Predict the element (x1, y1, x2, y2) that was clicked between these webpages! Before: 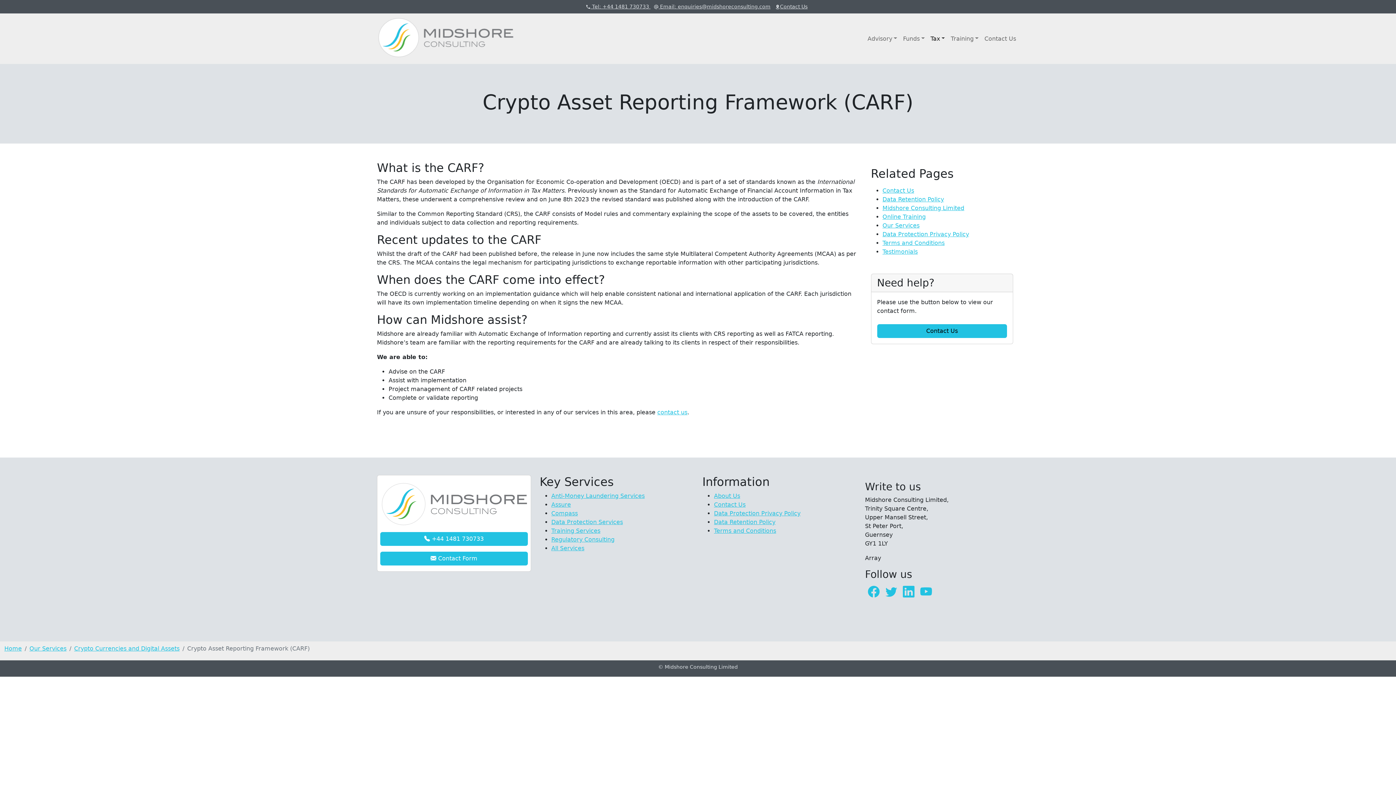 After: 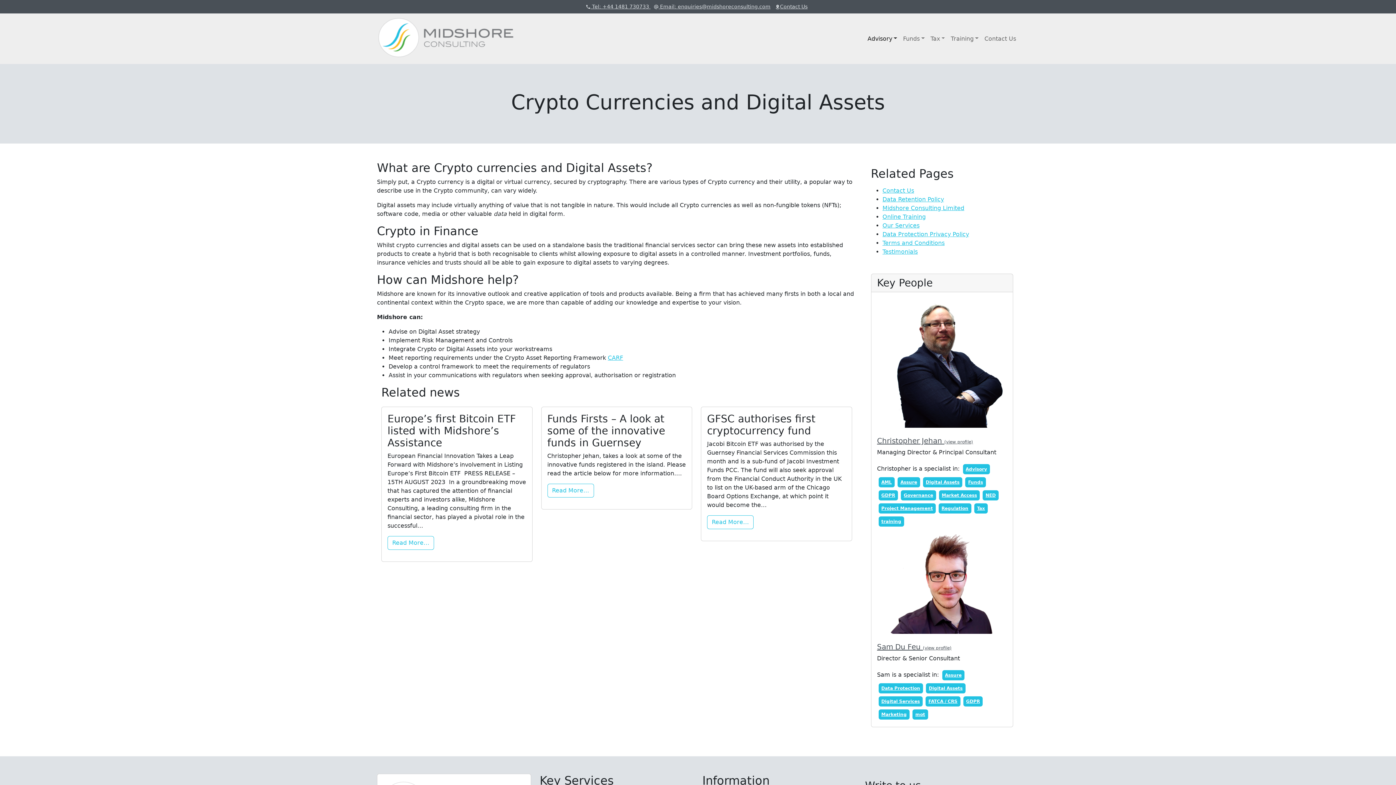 Action: bbox: (74, 645, 179, 652) label: Crypto Currencies and Digital Assets